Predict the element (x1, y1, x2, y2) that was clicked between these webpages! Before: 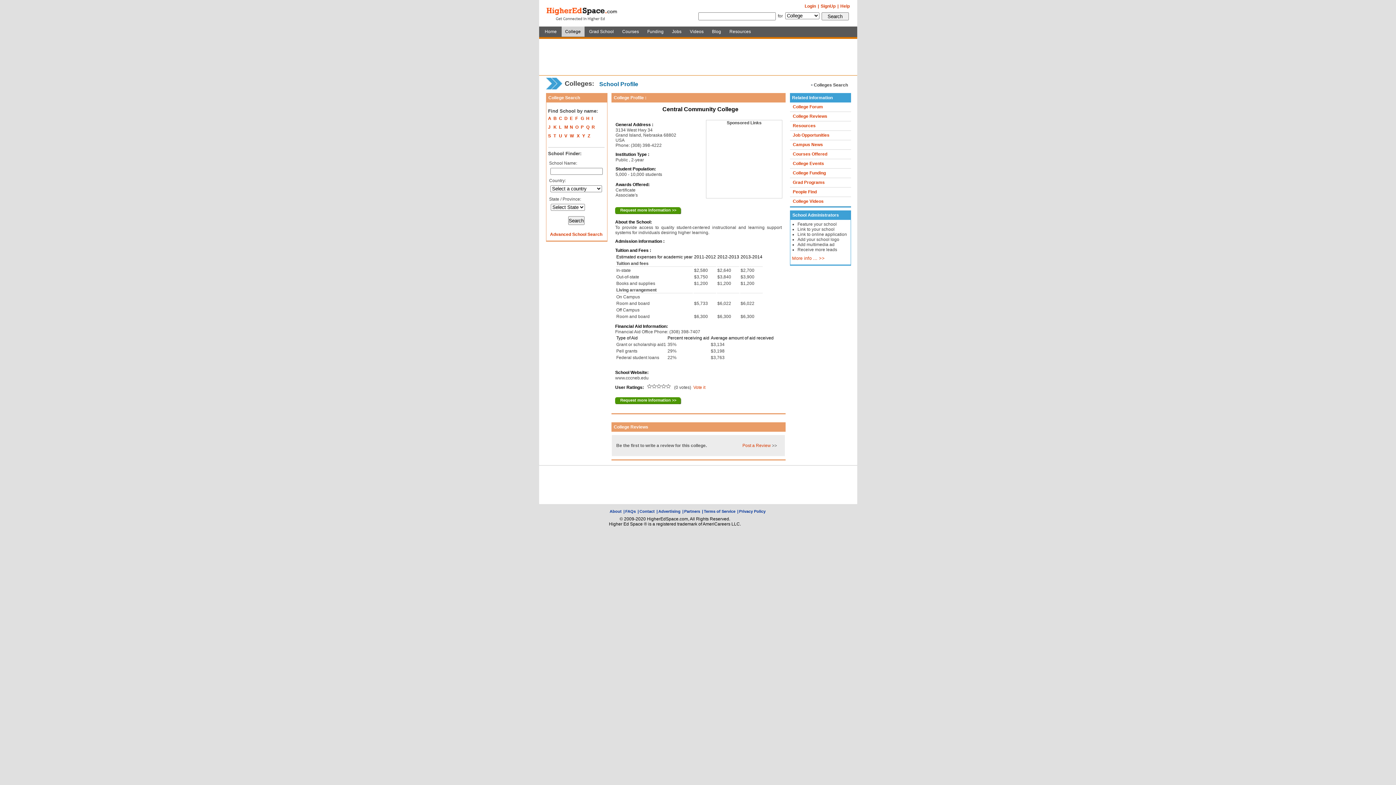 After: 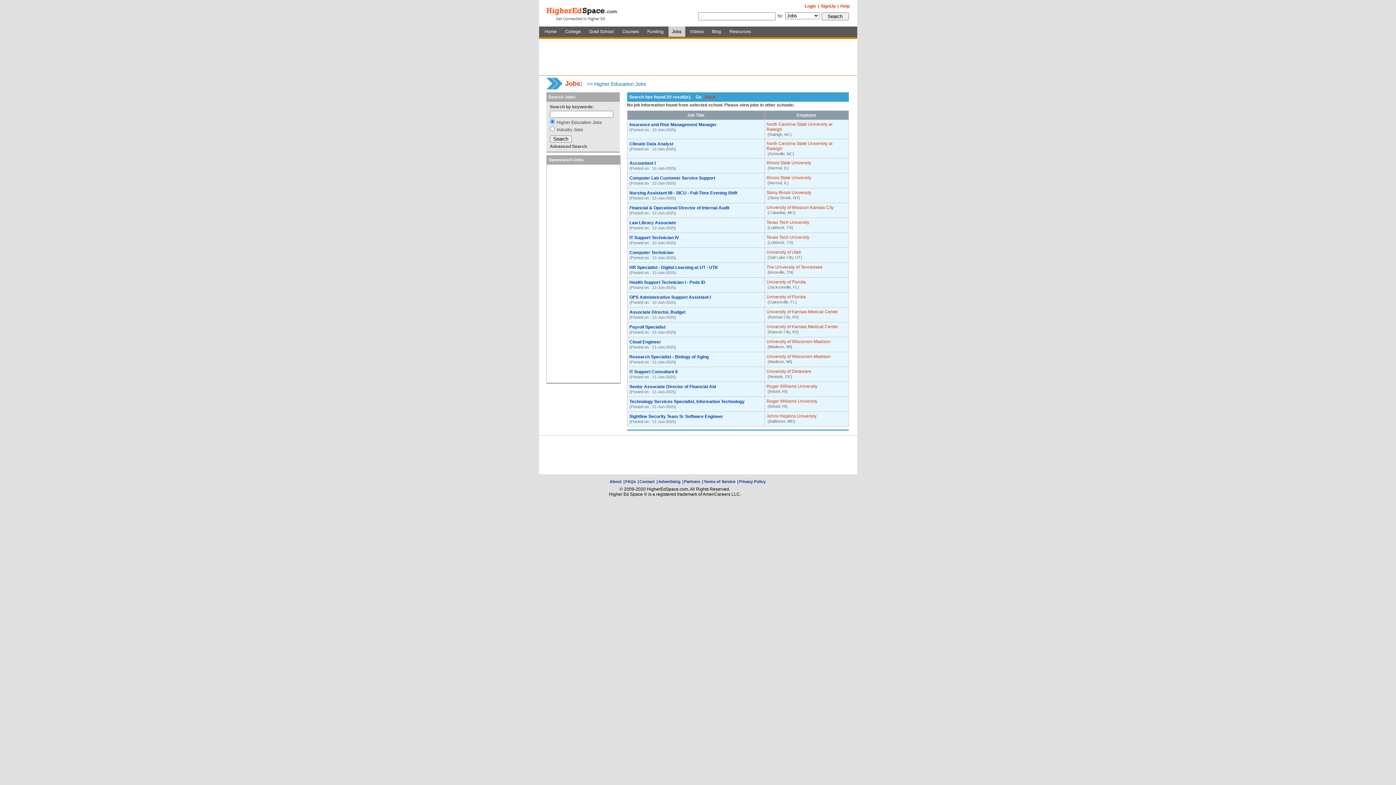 Action: bbox: (792, 132, 829, 137) label: Job Opportunities